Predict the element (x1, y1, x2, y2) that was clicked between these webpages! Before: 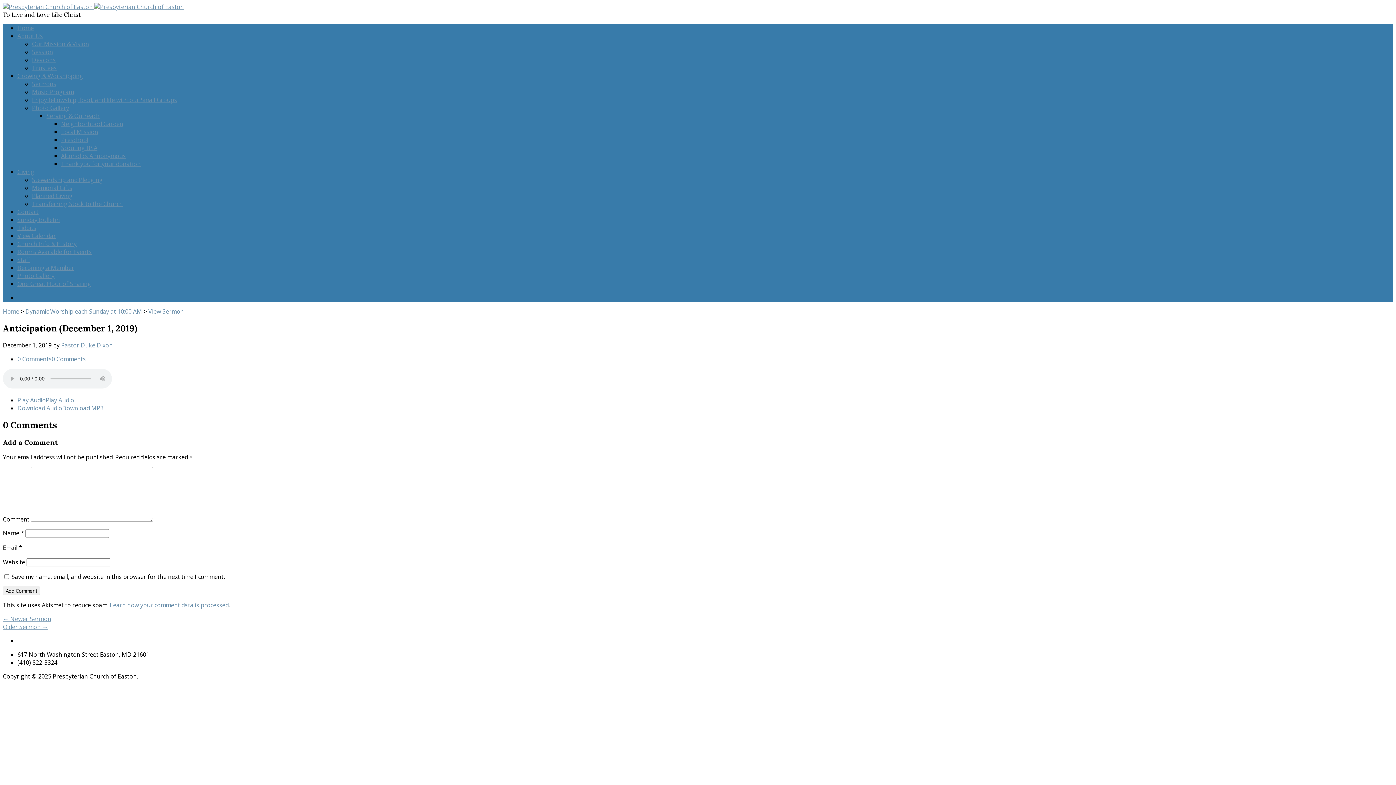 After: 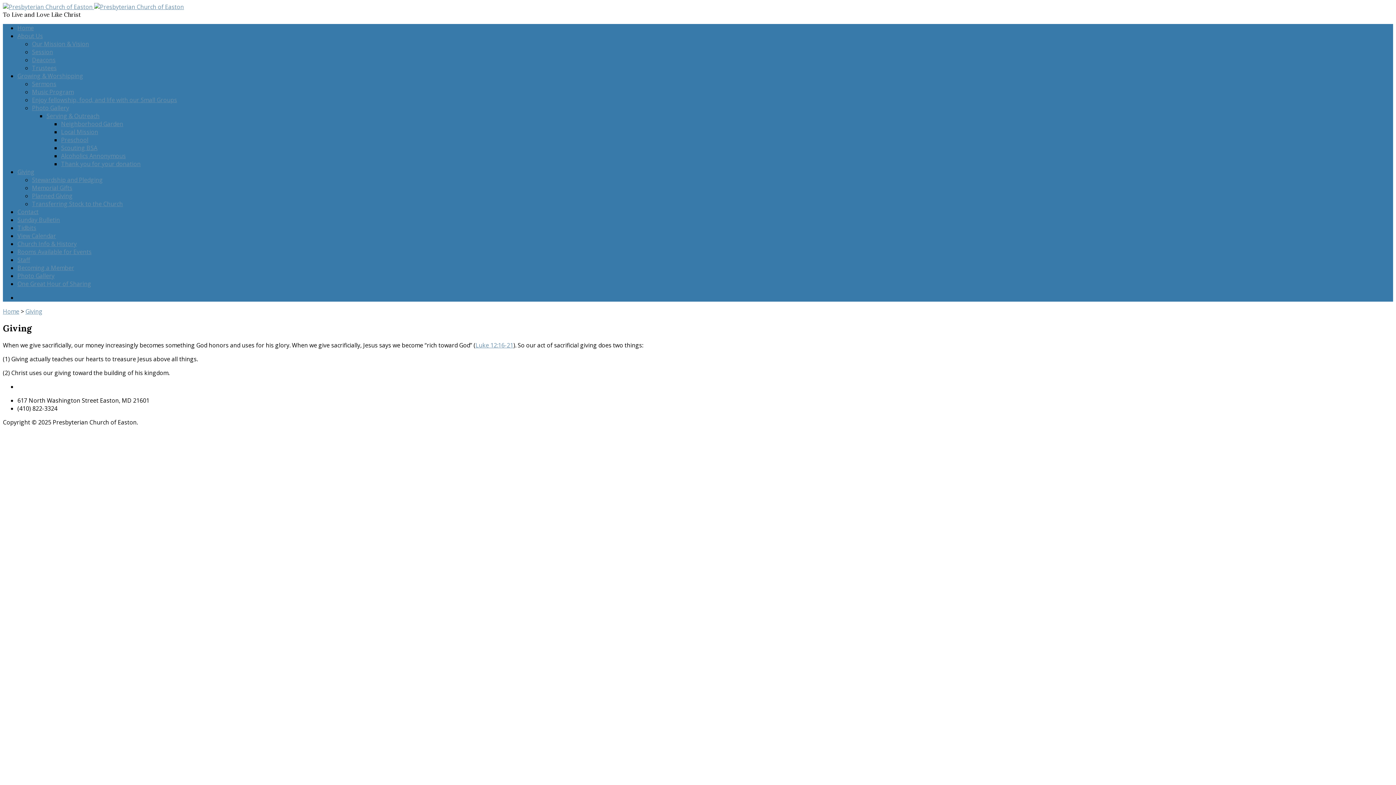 Action: bbox: (17, 168, 34, 176) label: Giving